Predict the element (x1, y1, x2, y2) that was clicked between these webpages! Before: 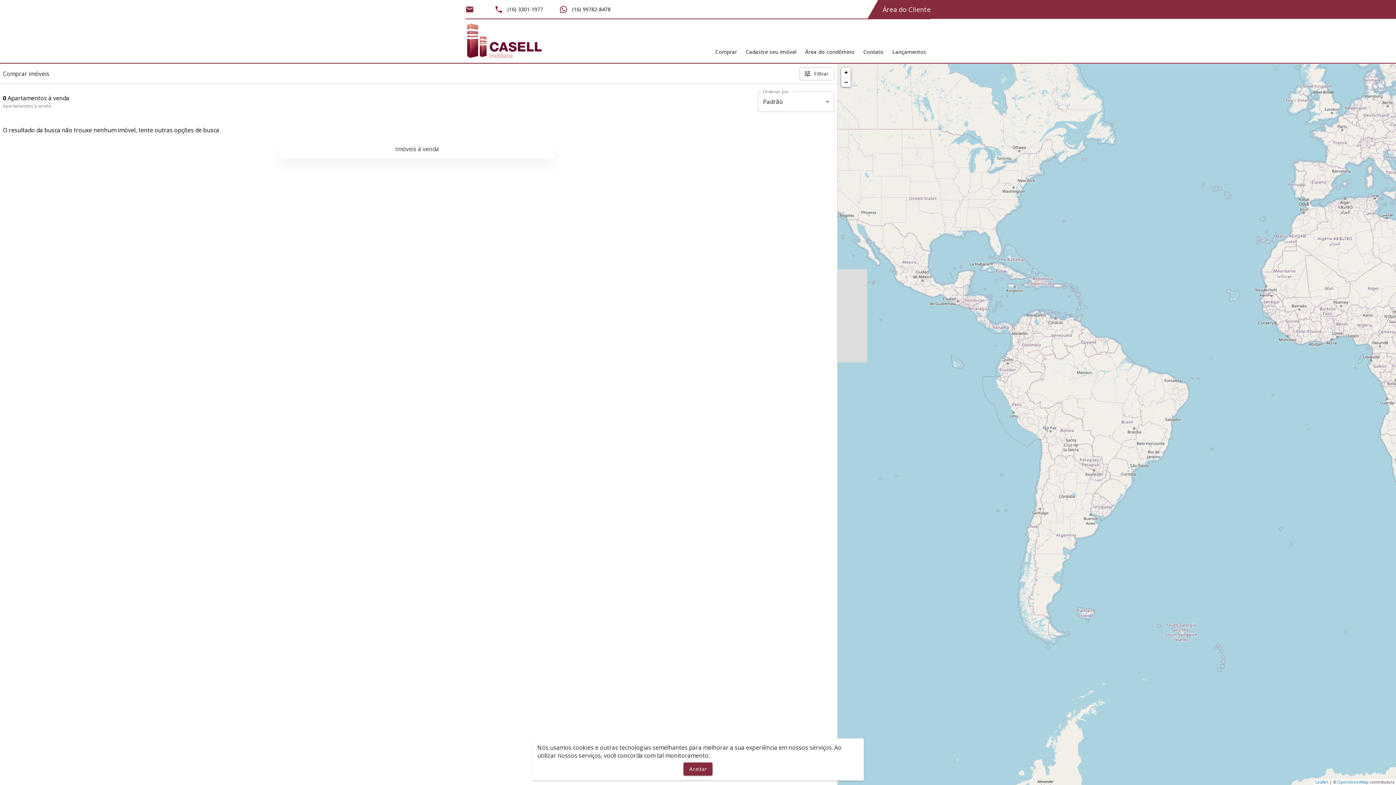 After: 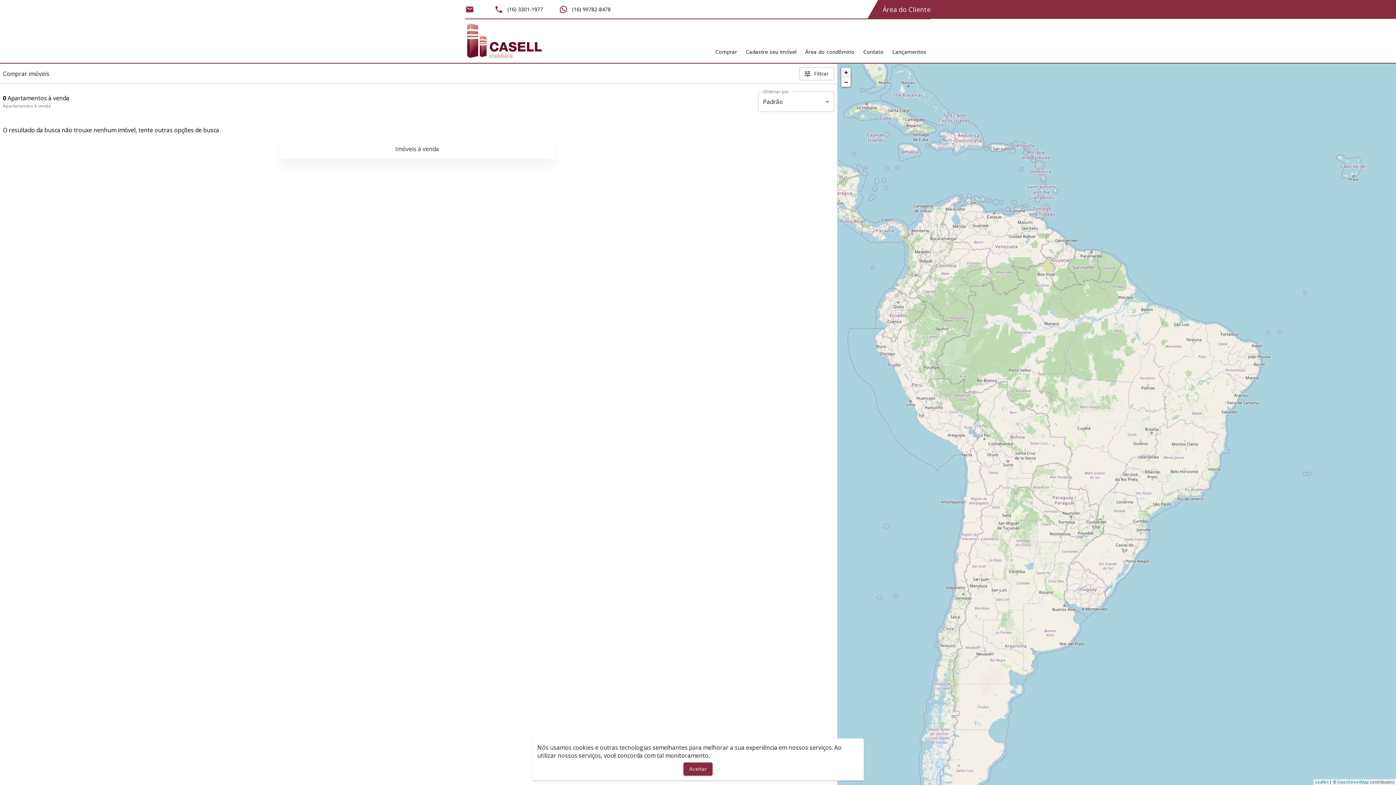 Action: label: Zoom in bbox: (841, 67, 850, 77)